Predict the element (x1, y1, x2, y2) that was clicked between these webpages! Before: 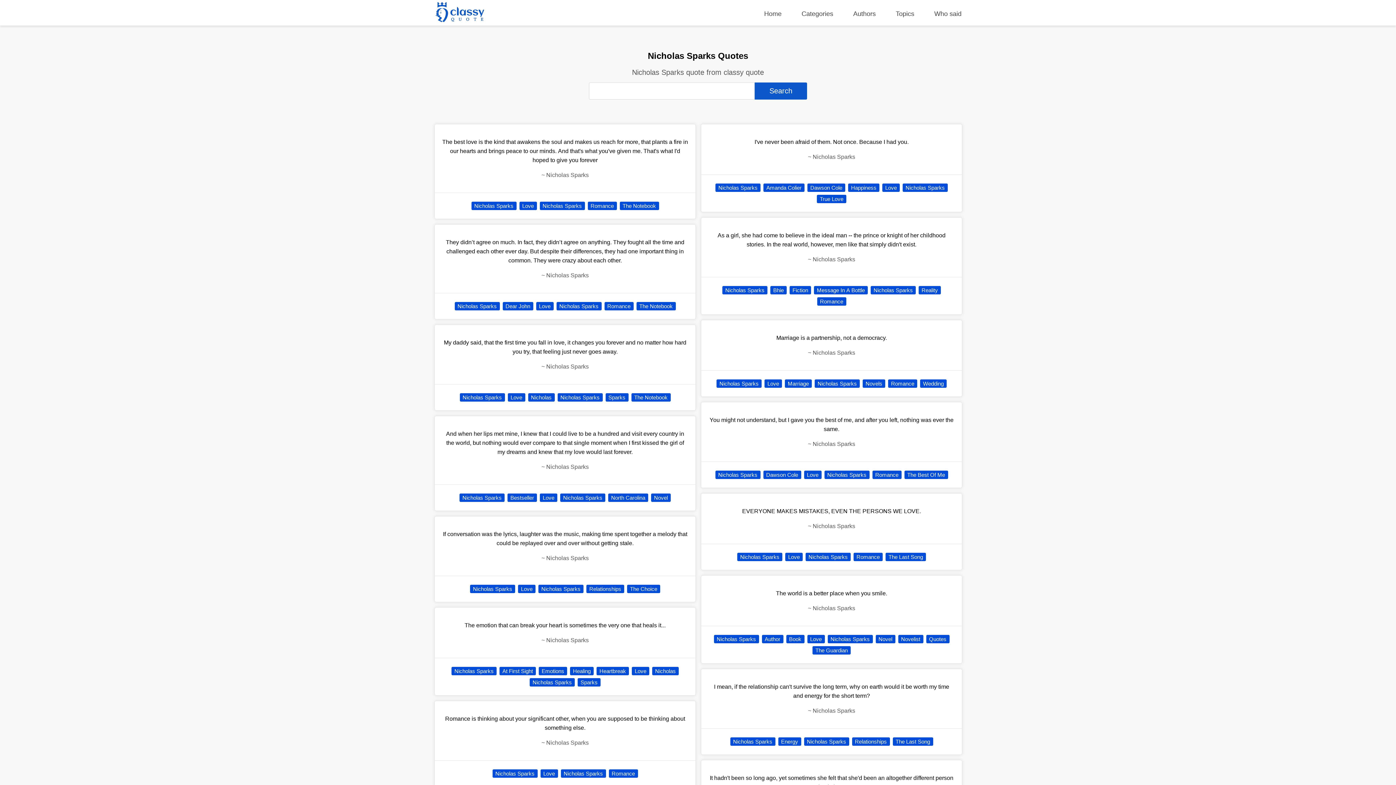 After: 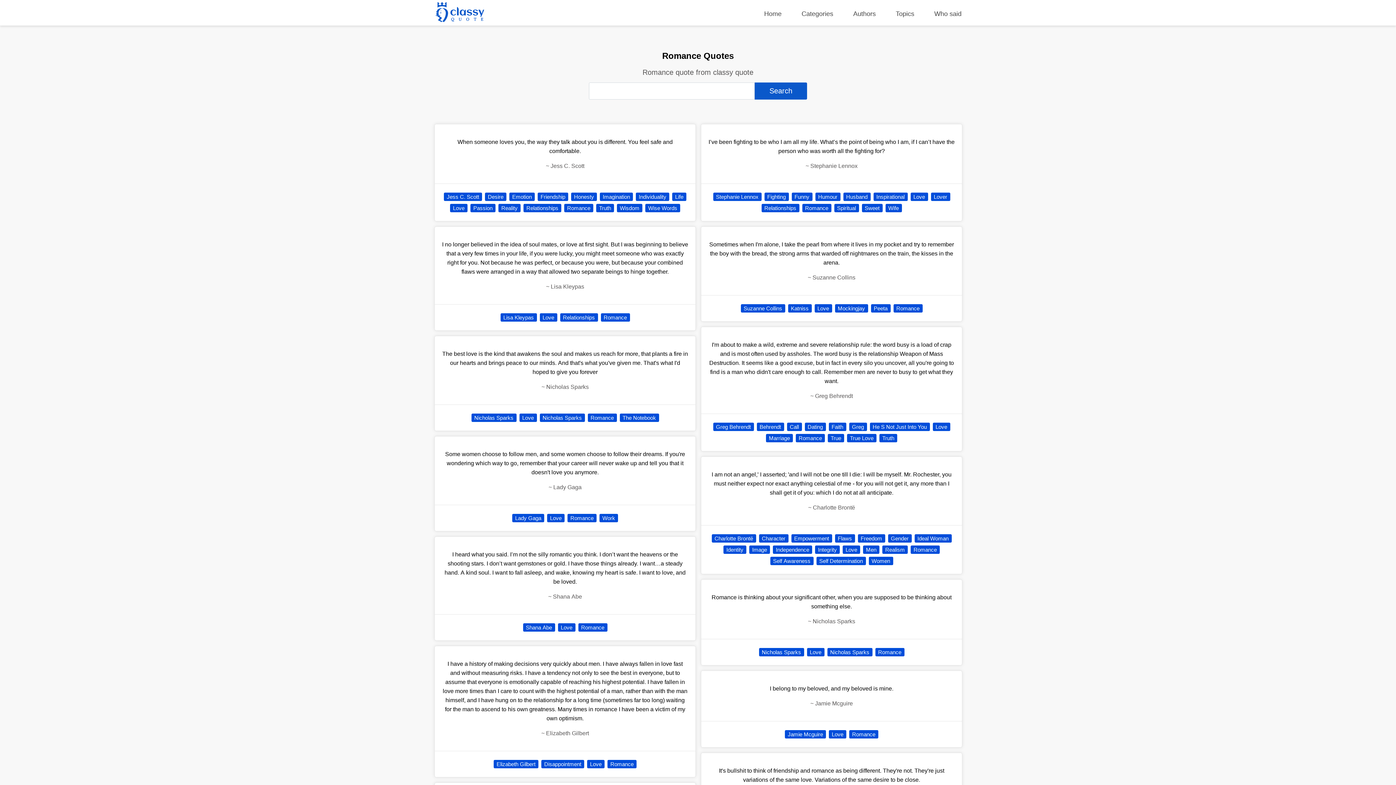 Action: bbox: (817, 297, 846, 305) label: Romance